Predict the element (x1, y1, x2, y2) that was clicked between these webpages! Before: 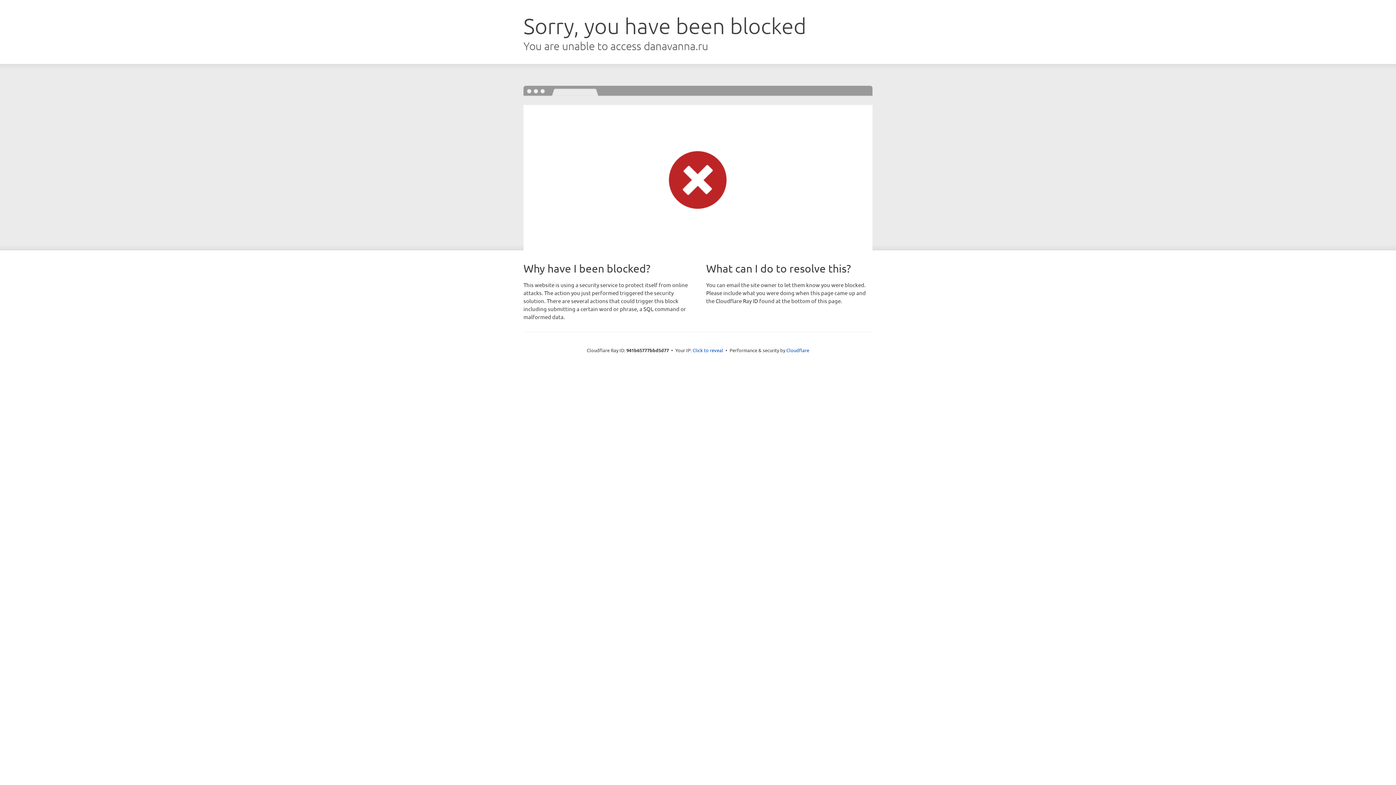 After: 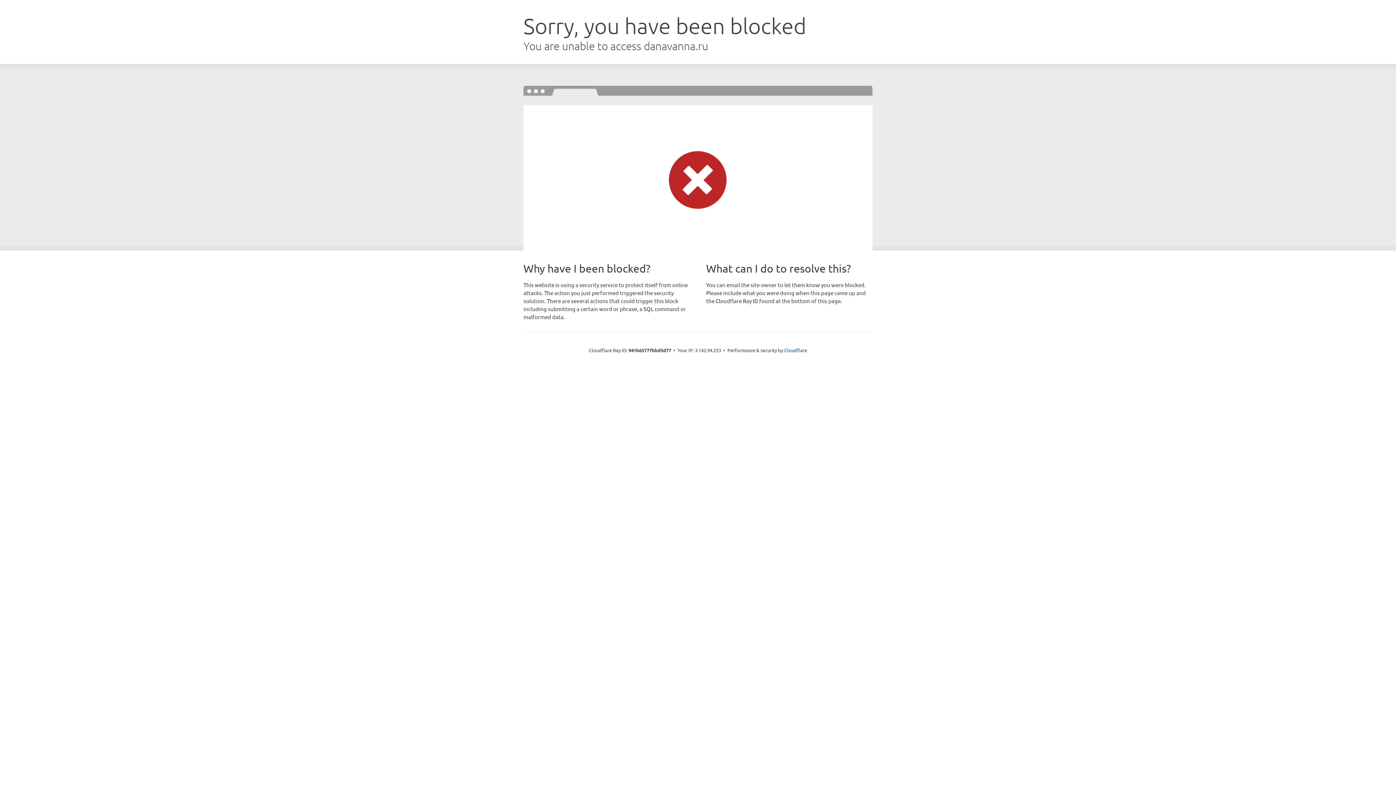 Action: label: Click to reveal bbox: (692, 346, 723, 353)